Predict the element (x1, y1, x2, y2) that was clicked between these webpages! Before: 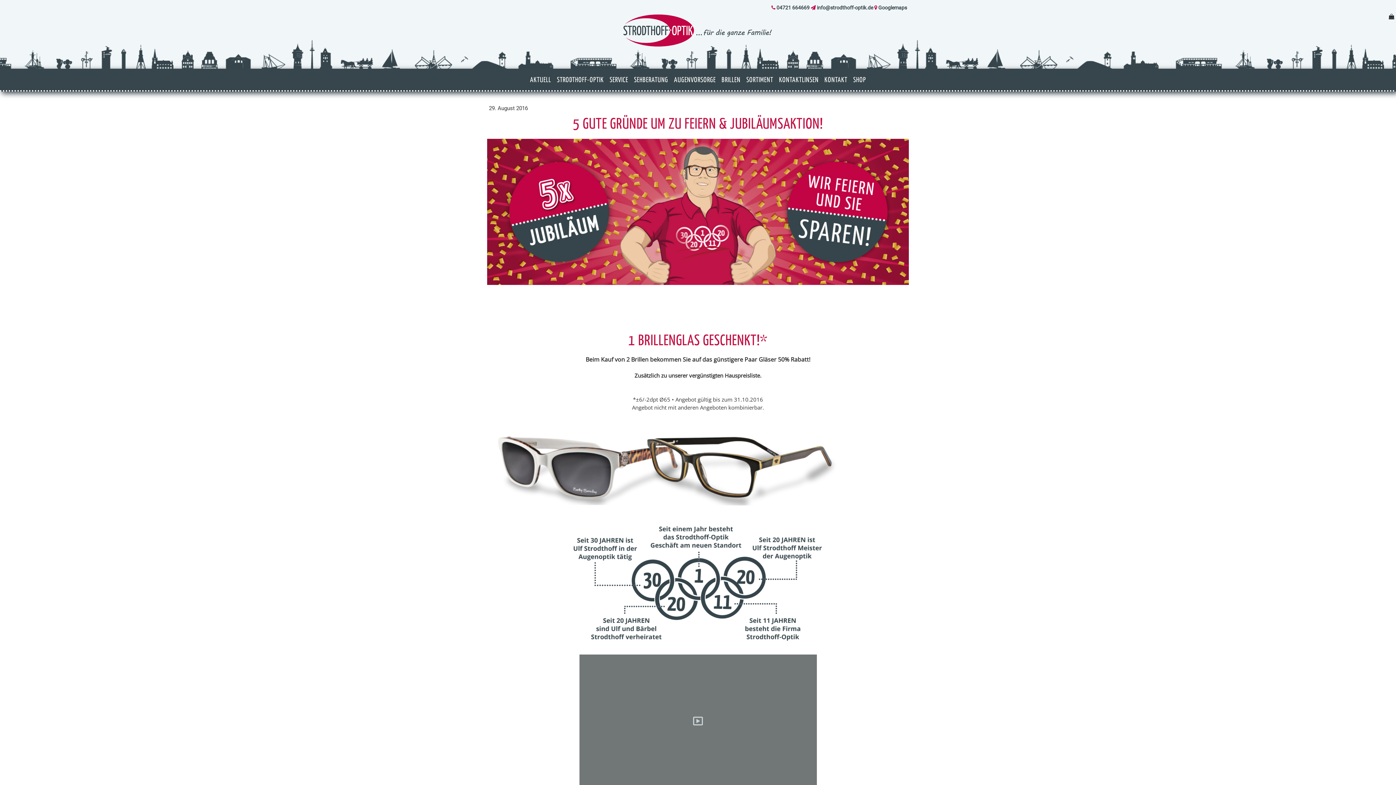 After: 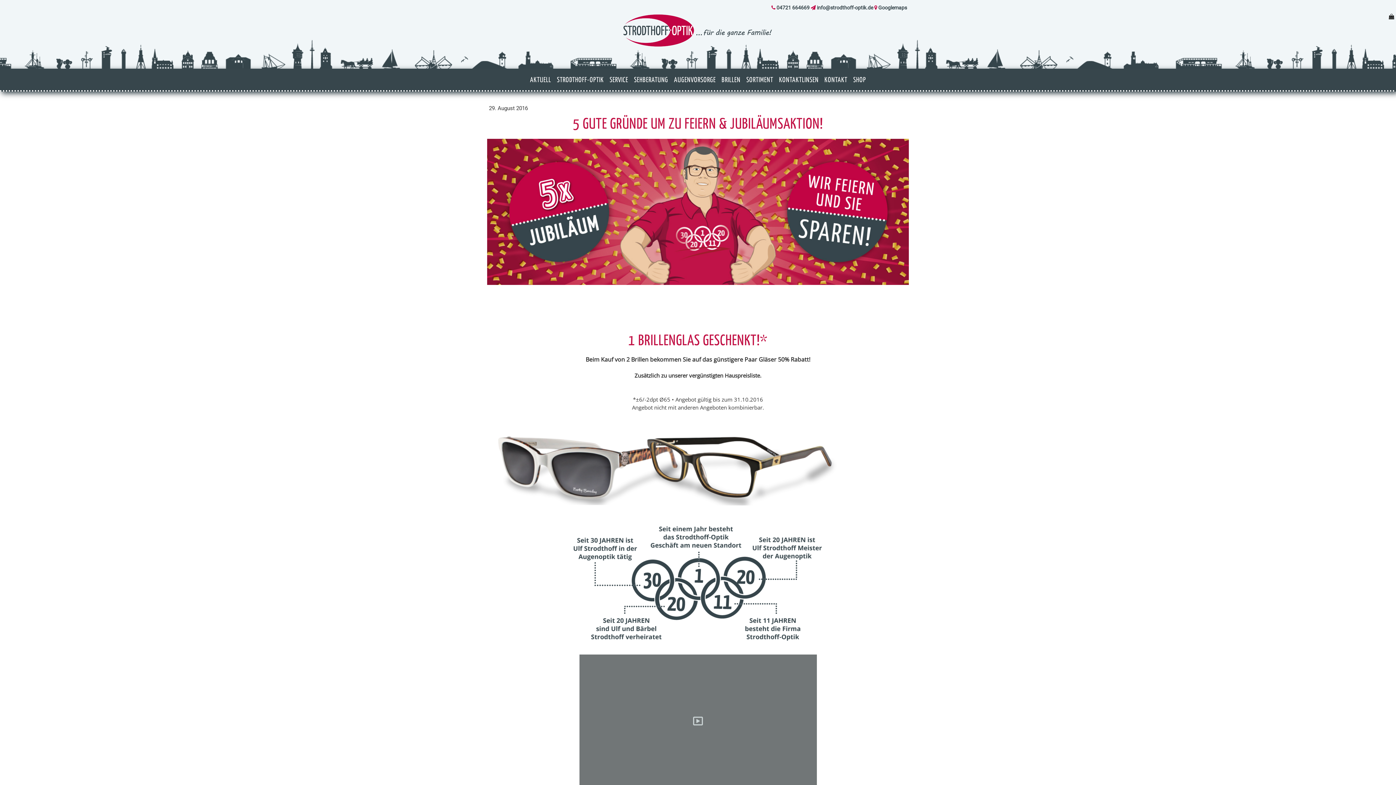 Action: bbox: (817, 4, 873, 10) label: info@strodthoff-optik.de